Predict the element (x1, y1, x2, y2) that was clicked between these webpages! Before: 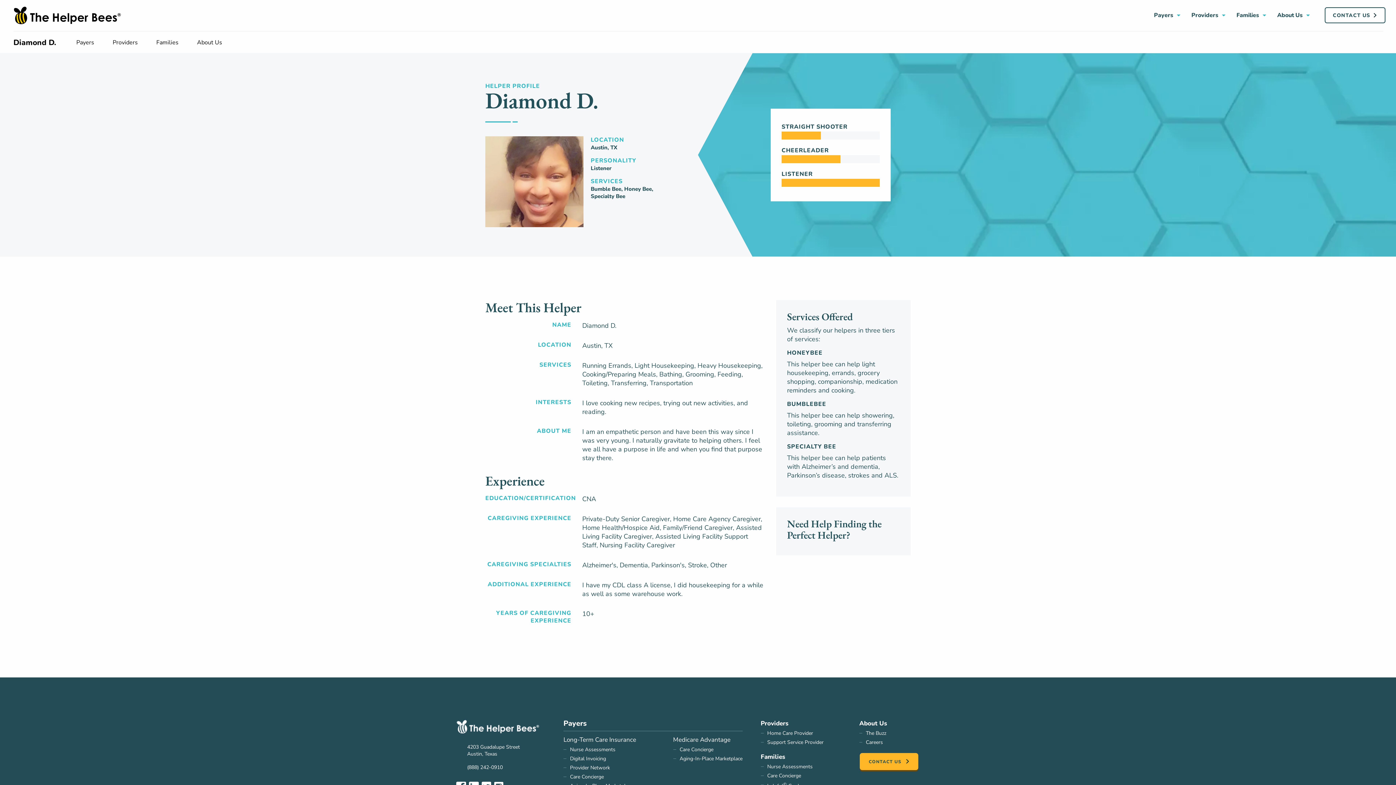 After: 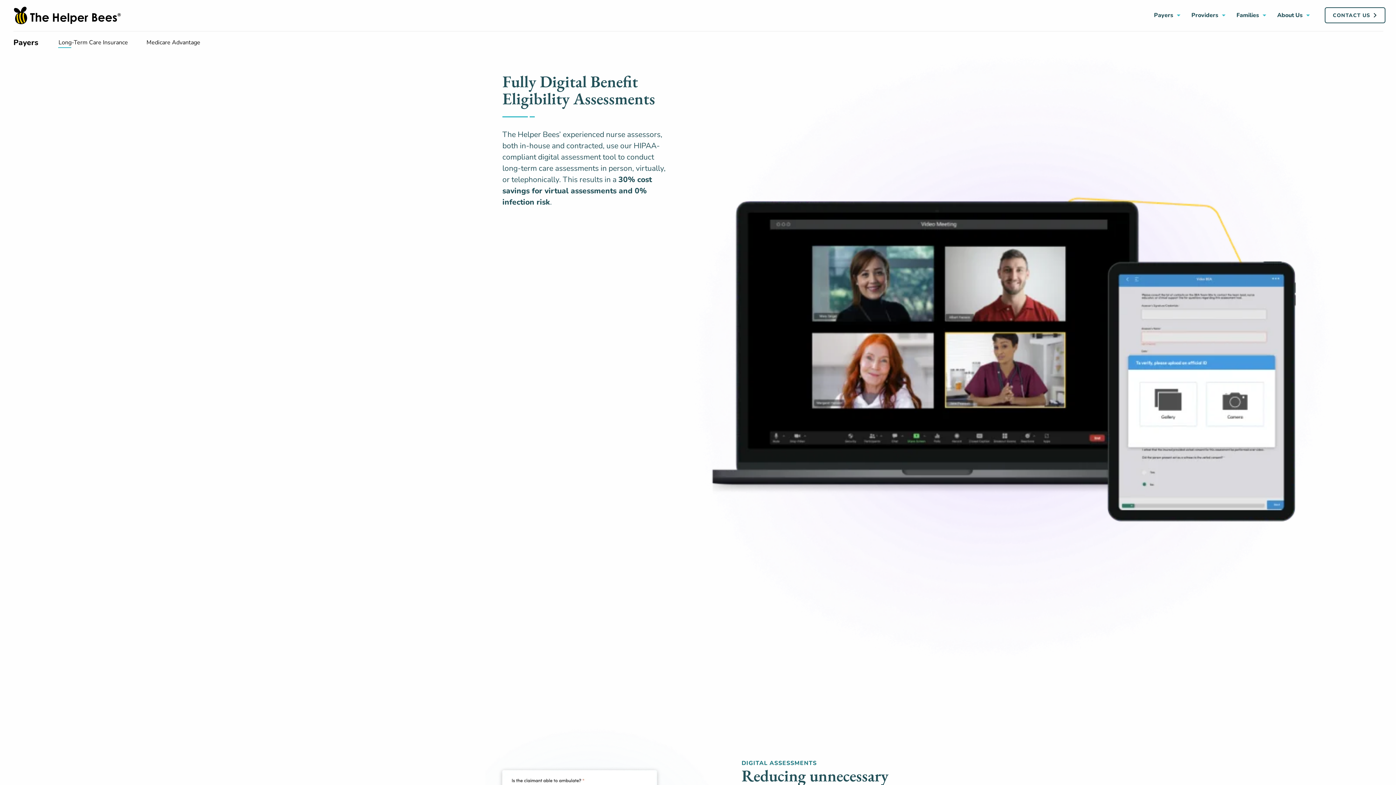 Action: label: Nurse Assessments bbox: (570, 746, 615, 753)